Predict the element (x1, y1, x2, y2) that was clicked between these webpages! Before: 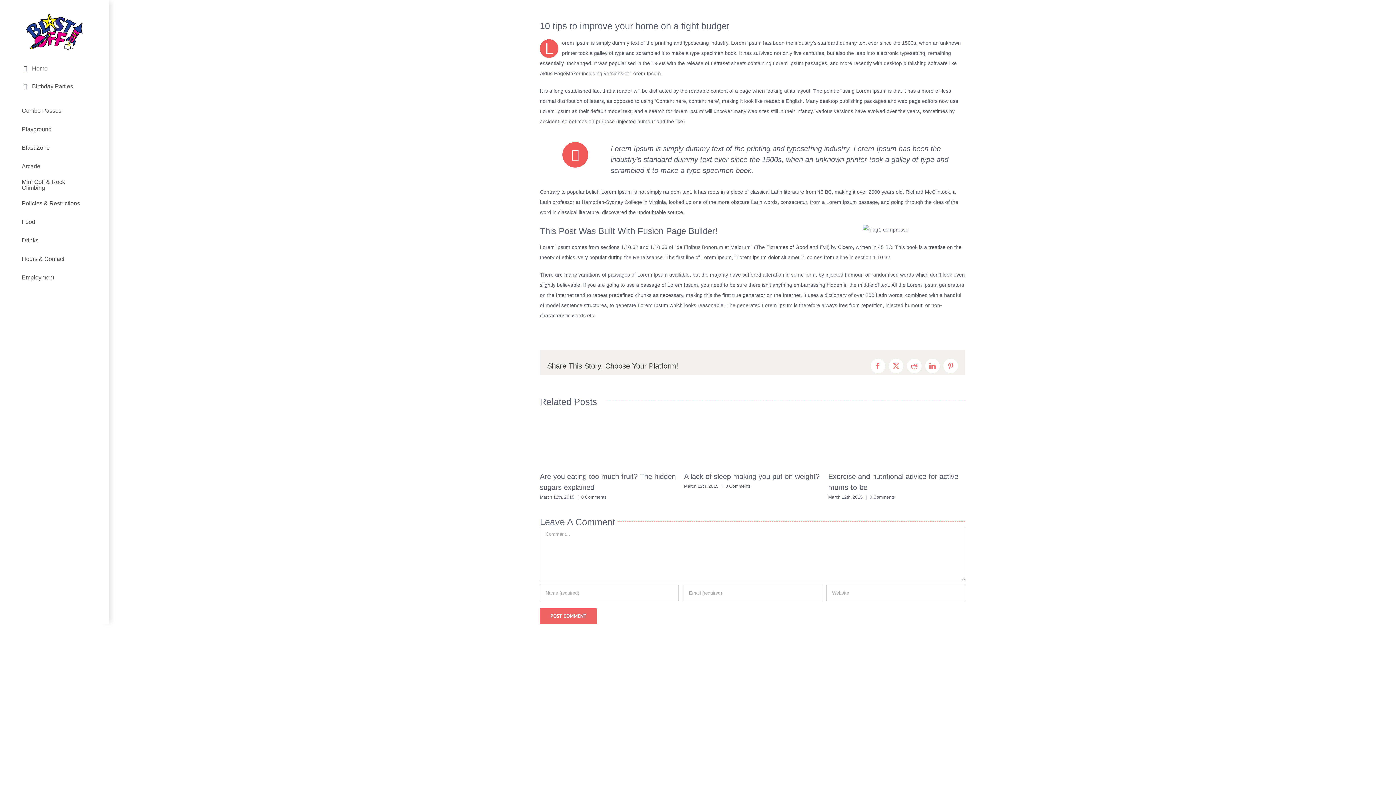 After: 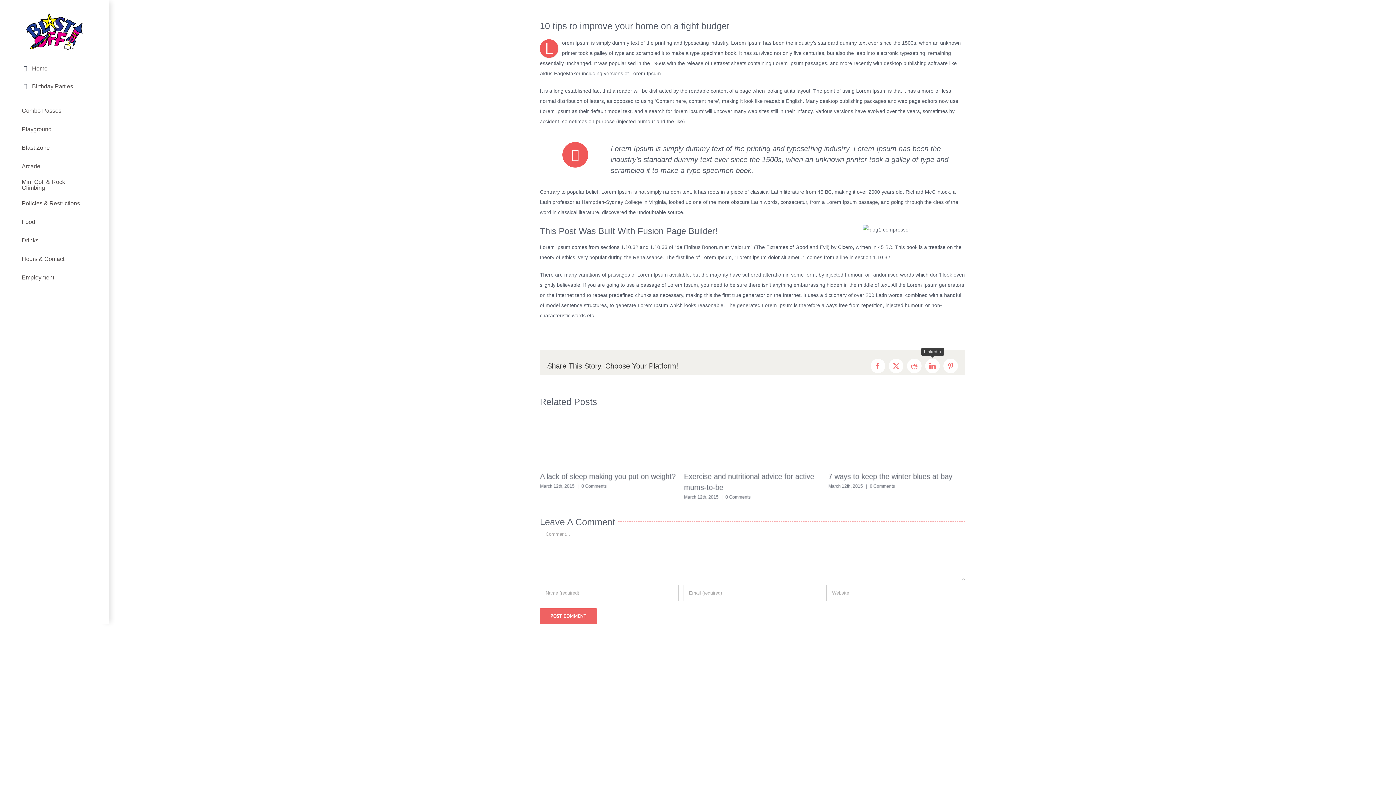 Action: bbox: (925, 358, 940, 373) label: LinkedIn